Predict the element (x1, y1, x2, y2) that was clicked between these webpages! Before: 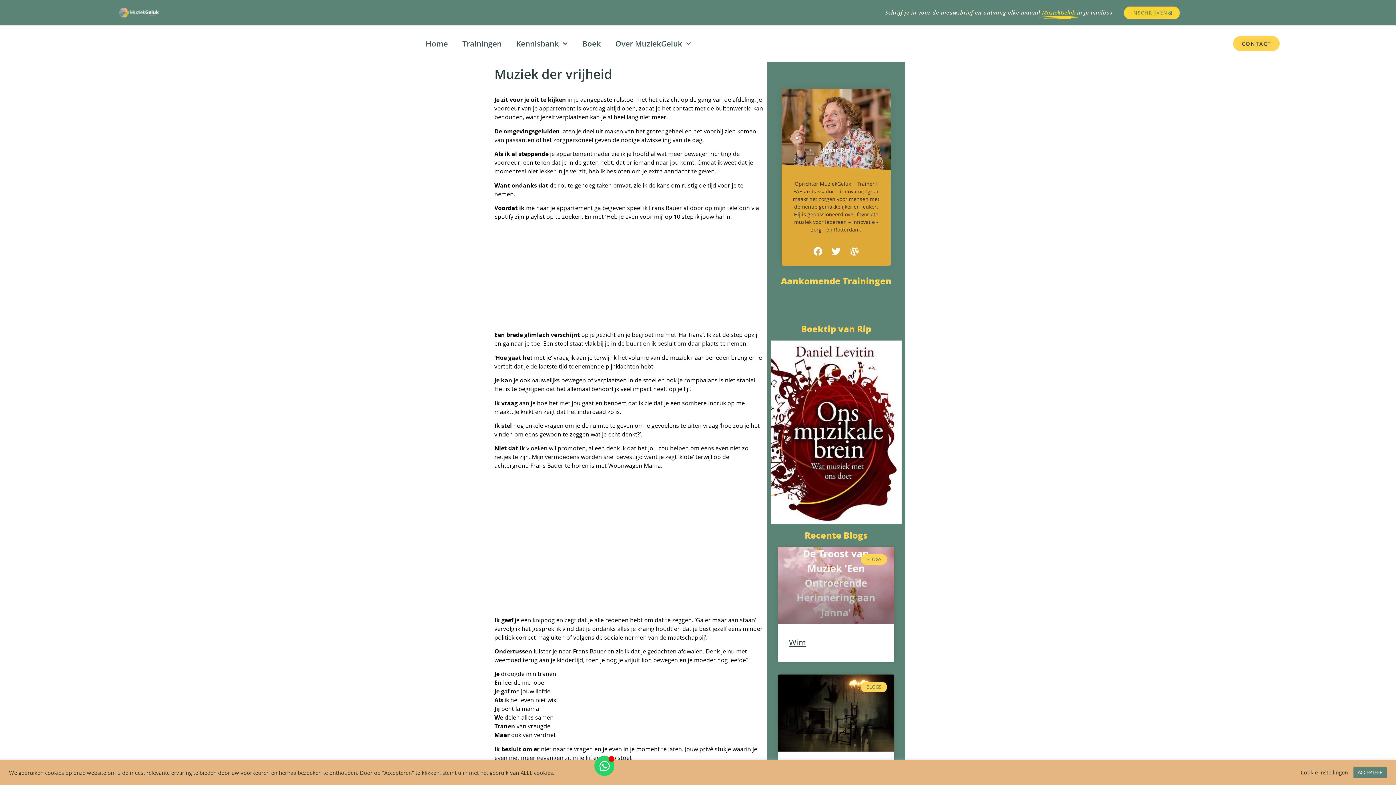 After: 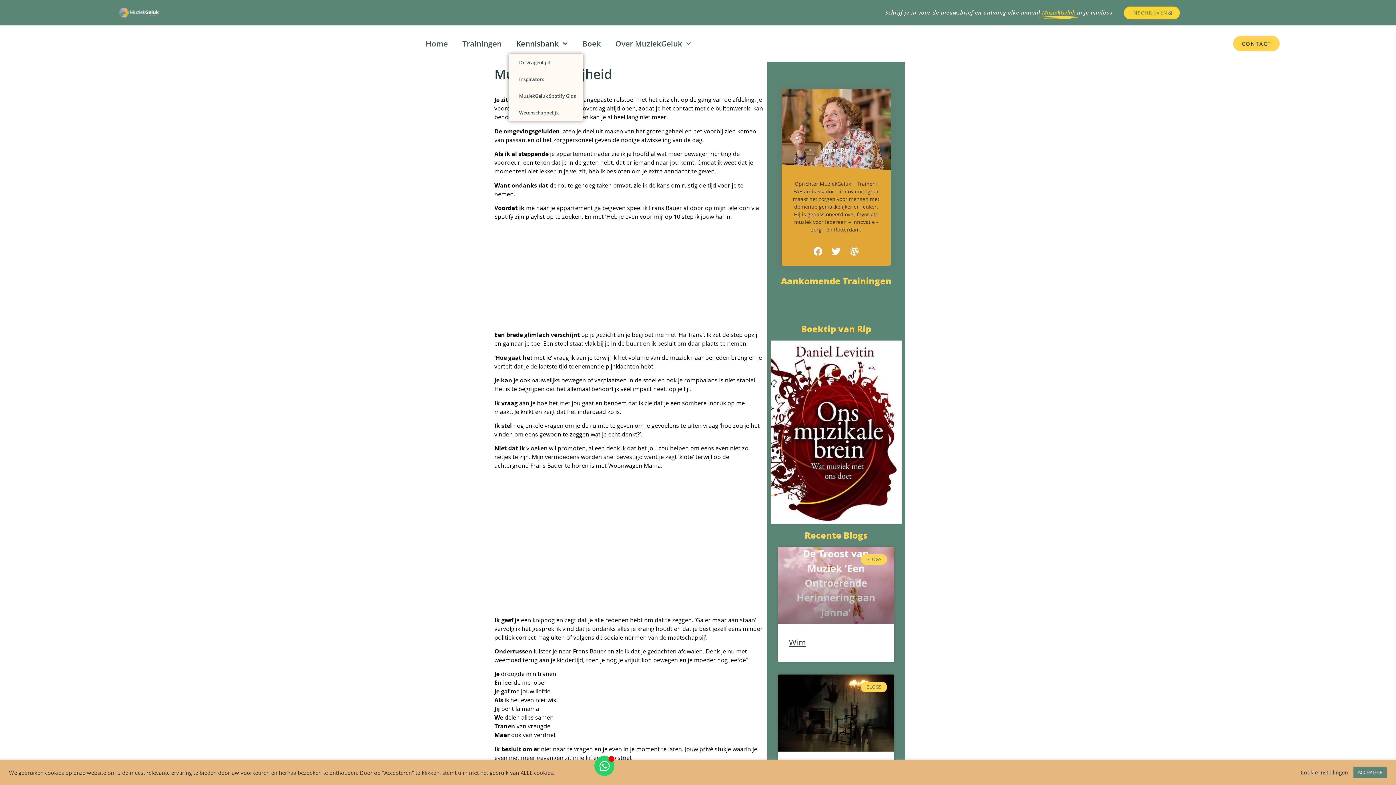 Action: label: Kennisbank bbox: (509, 33, 575, 54)